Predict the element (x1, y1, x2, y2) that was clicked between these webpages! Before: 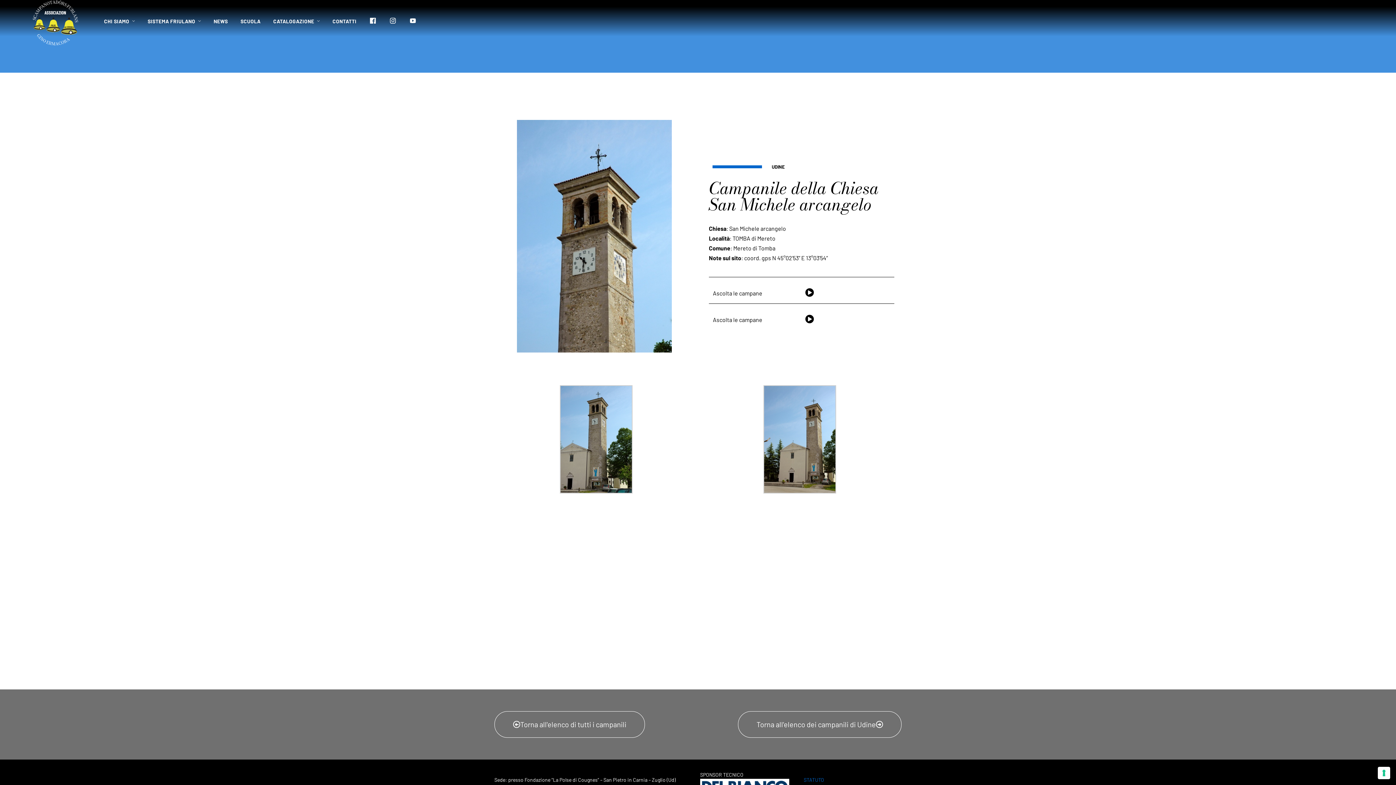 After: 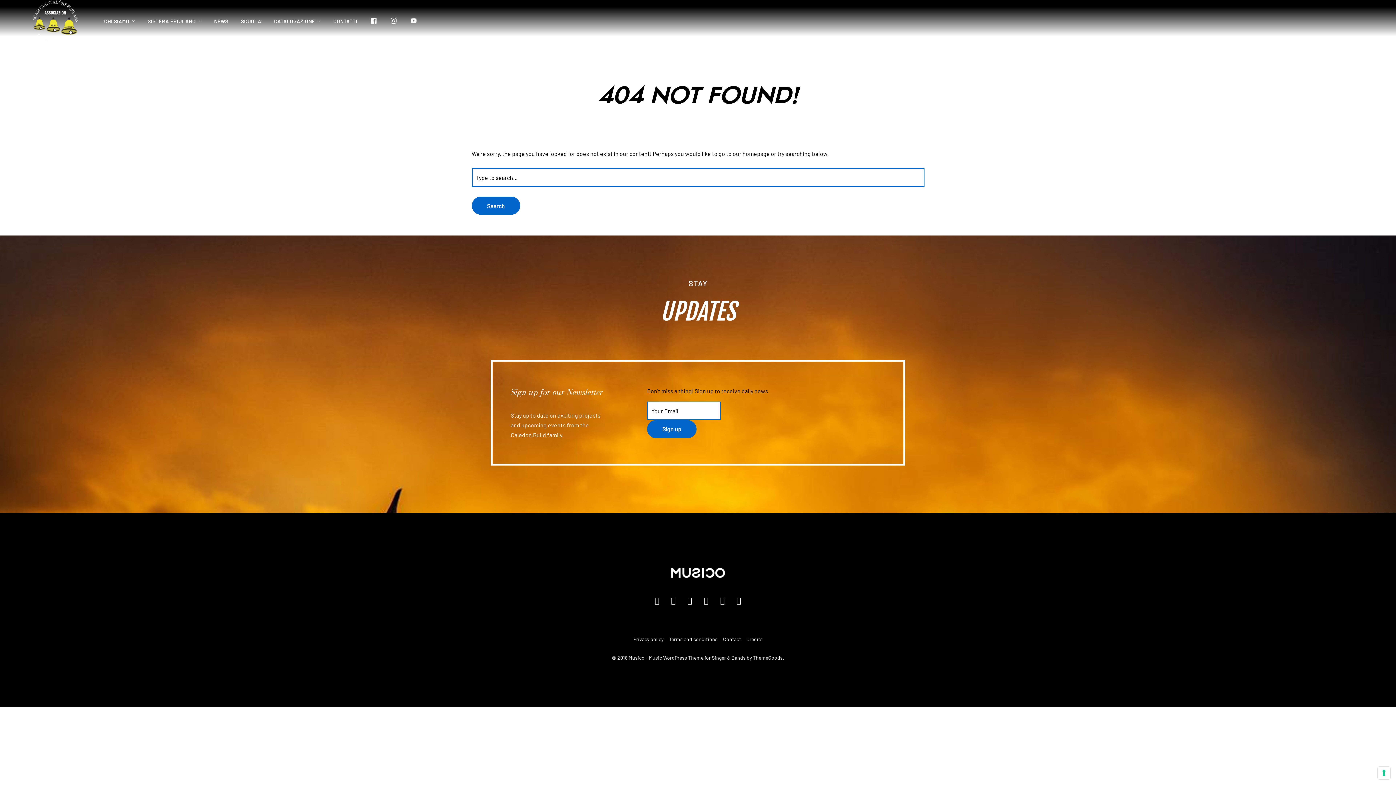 Action: label: STATUTO bbox: (803, 777, 824, 783)